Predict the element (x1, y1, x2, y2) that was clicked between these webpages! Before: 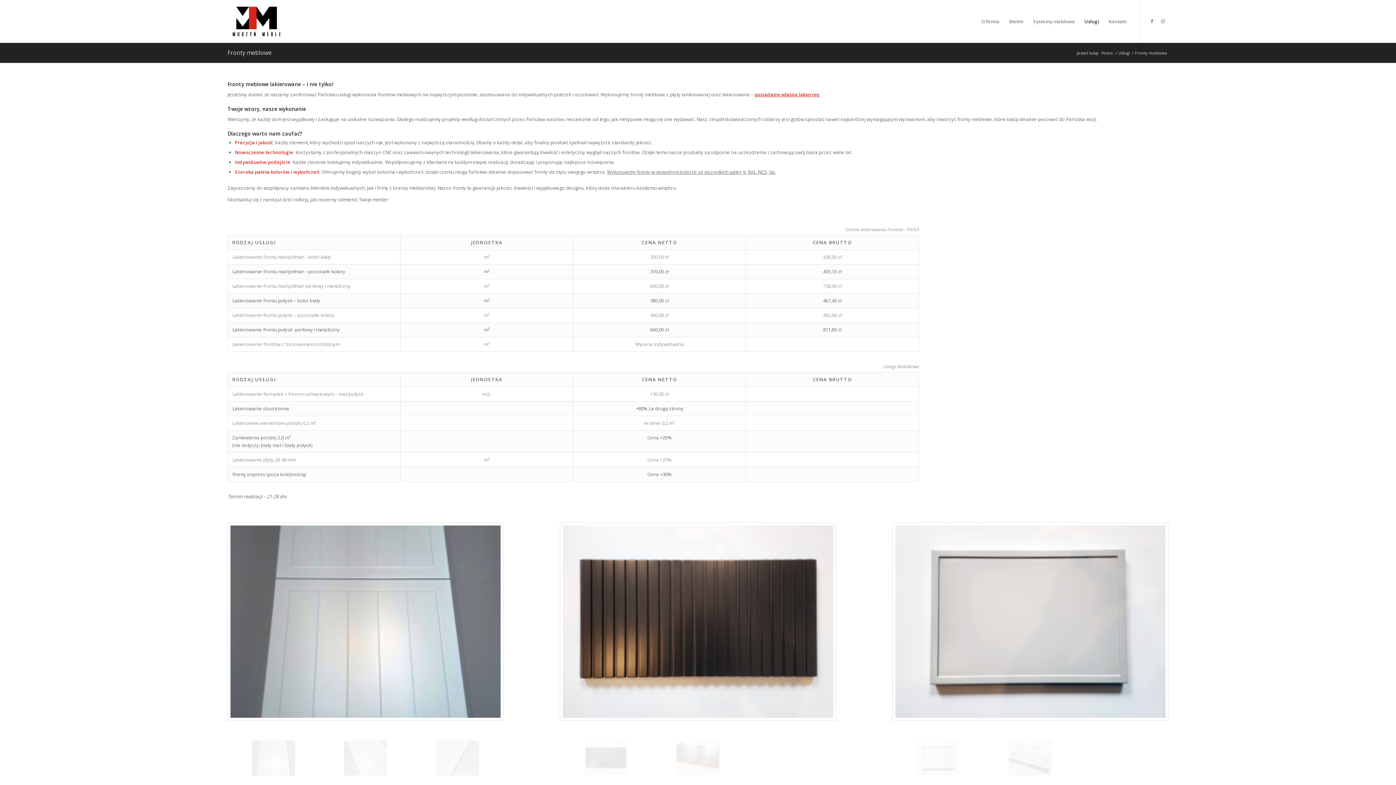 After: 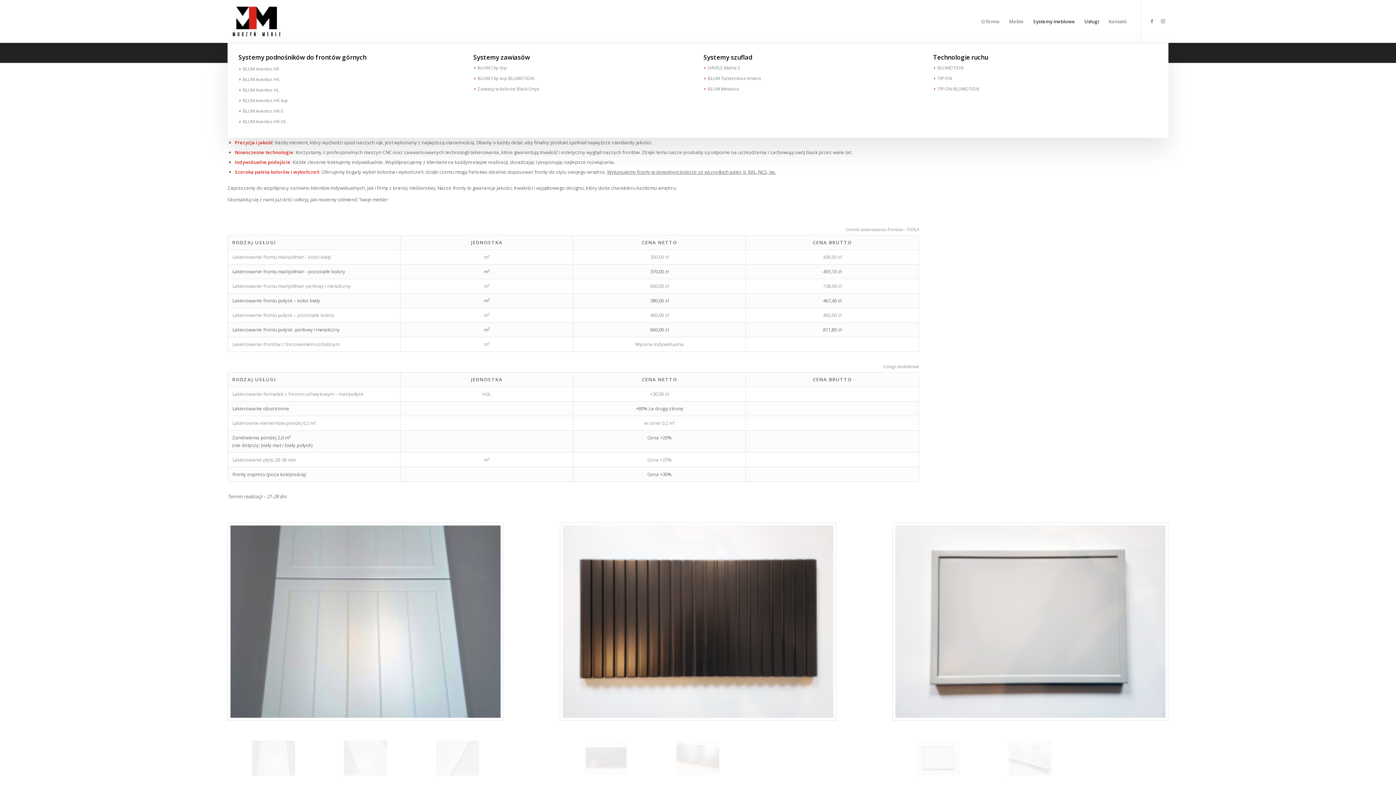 Action: bbox: (1028, 0, 1080, 42) label: Systemy meblowe